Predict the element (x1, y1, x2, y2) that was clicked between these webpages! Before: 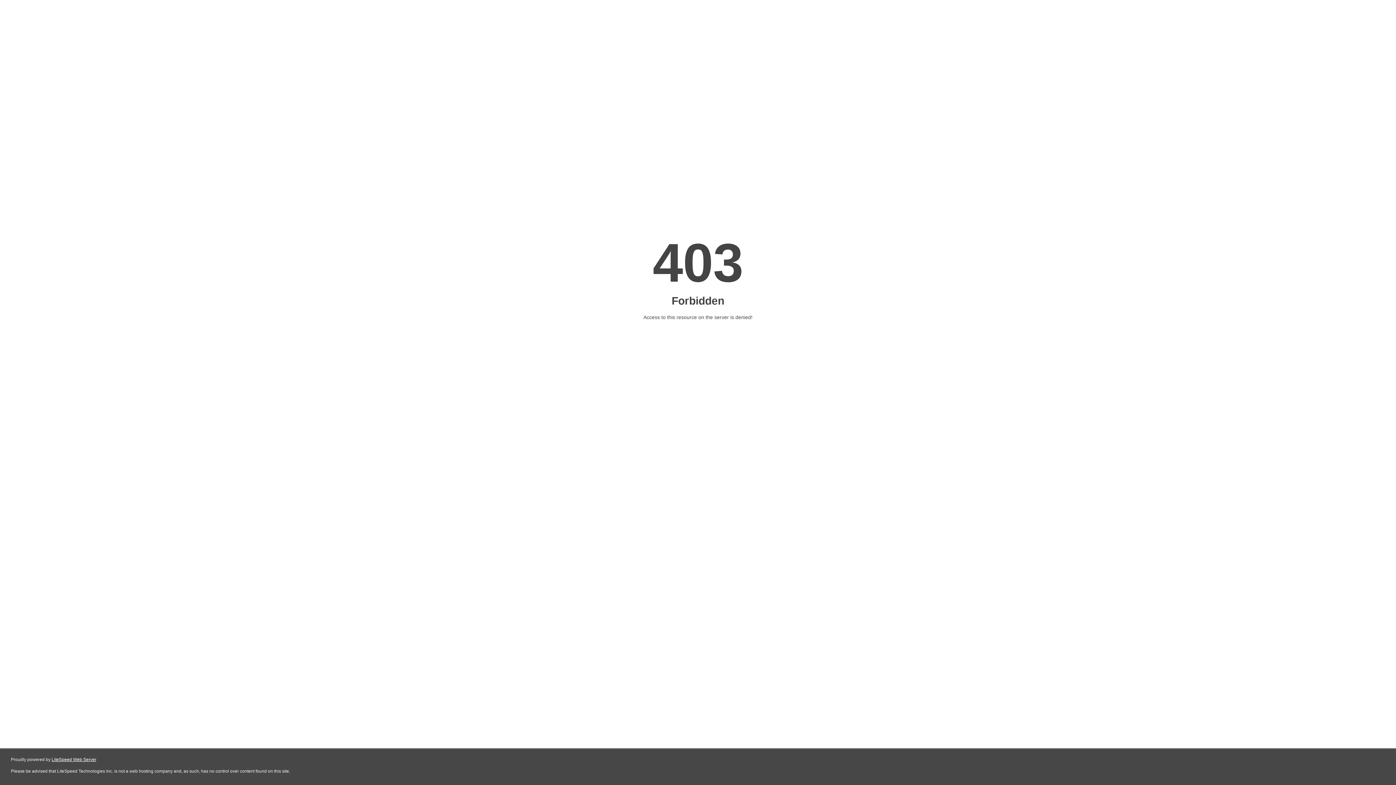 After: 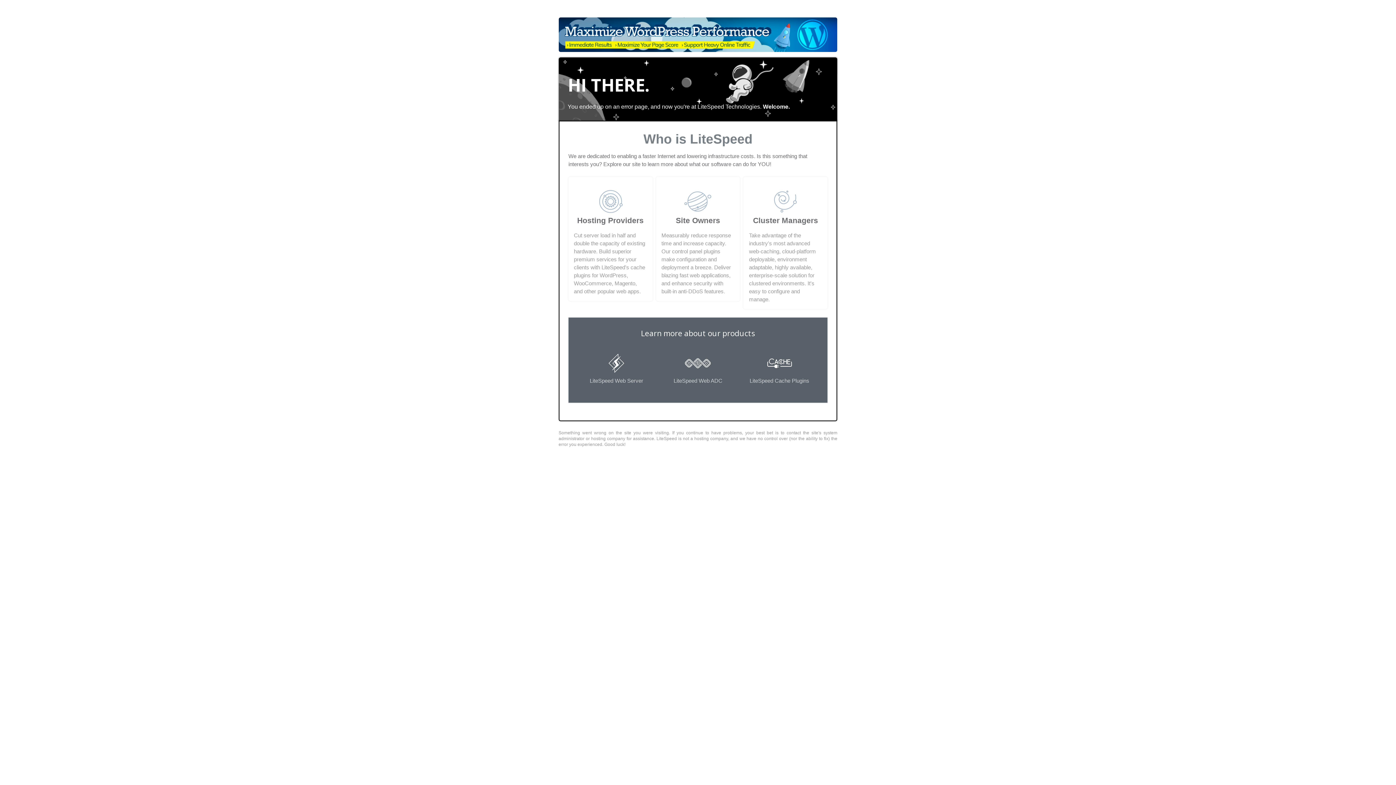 Action: bbox: (51, 757, 96, 762) label: LiteSpeed Web Server